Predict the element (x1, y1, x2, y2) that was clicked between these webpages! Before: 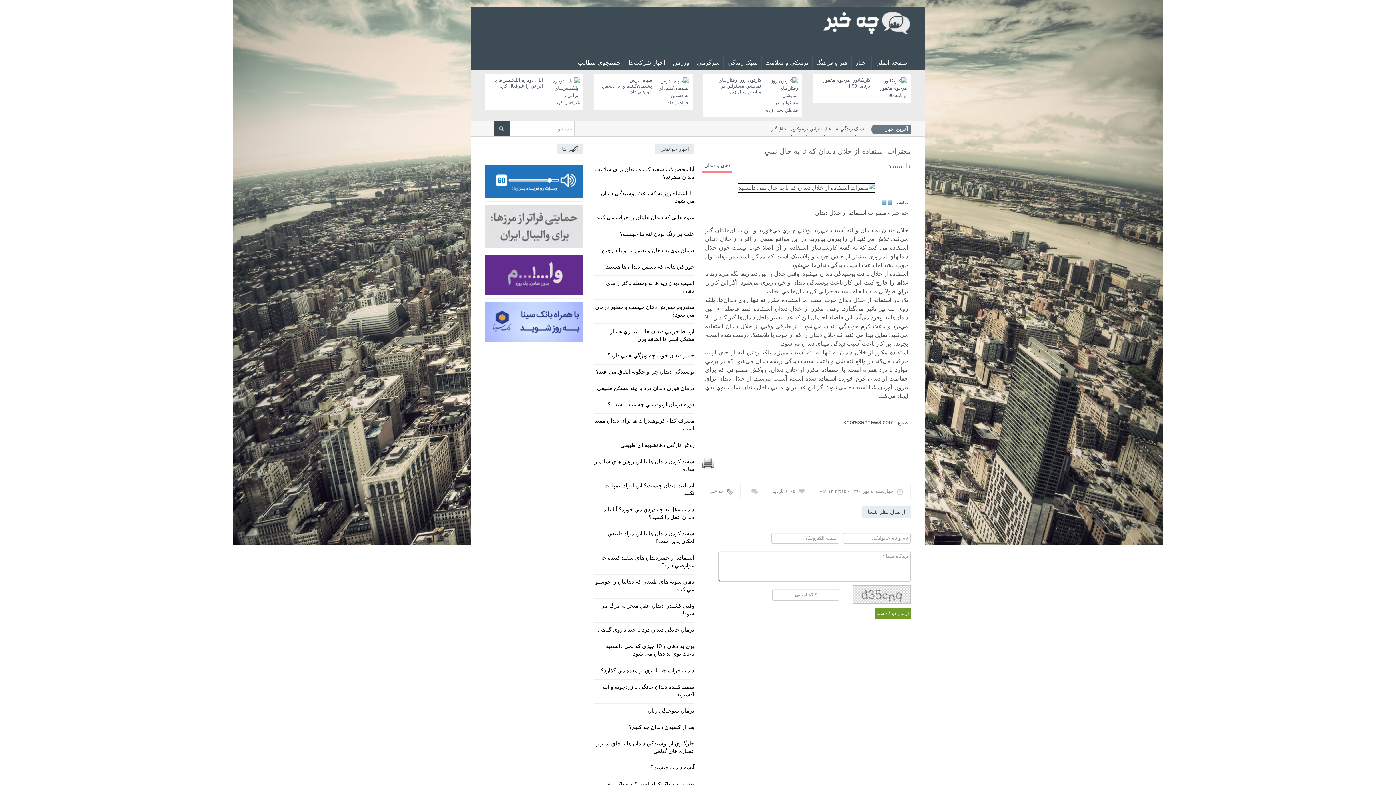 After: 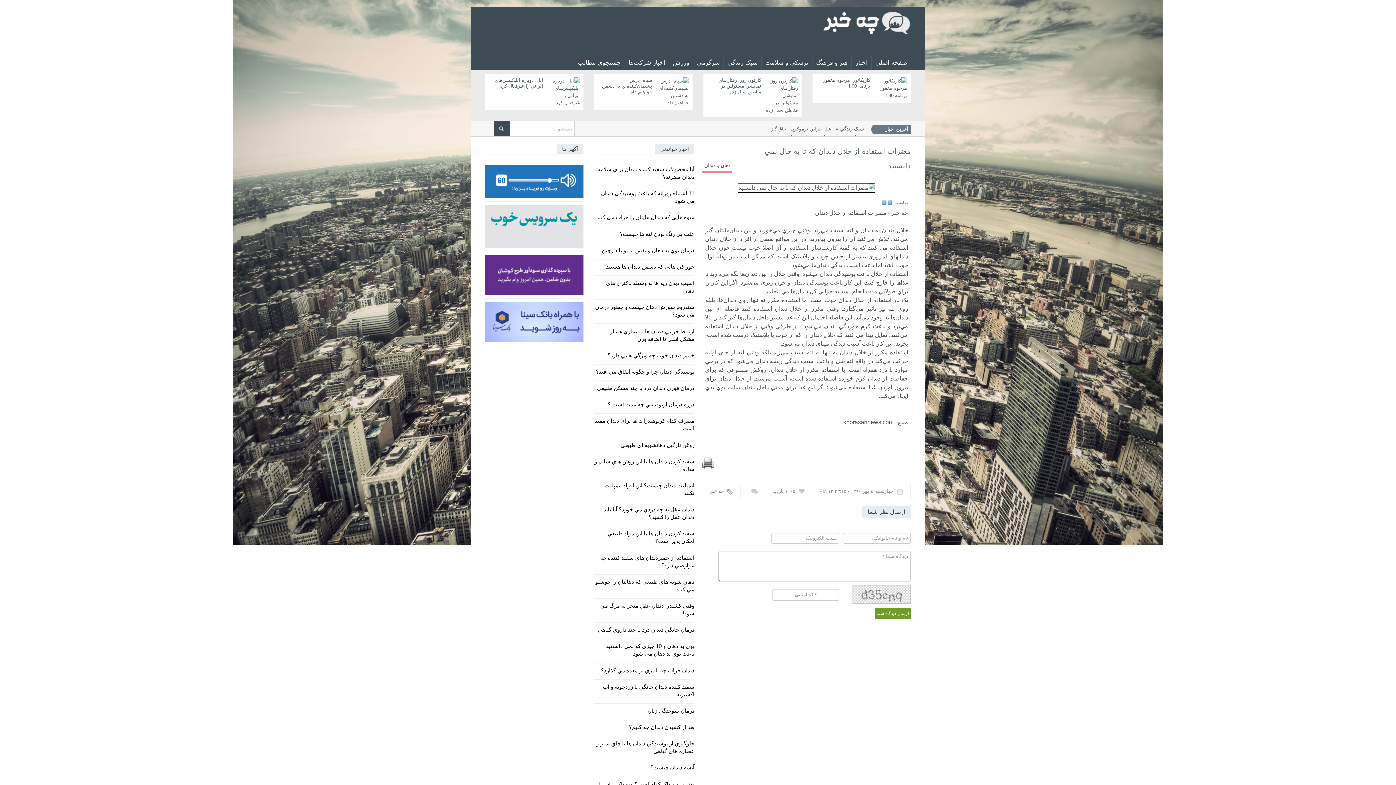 Action: bbox: (702, 460, 714, 465)